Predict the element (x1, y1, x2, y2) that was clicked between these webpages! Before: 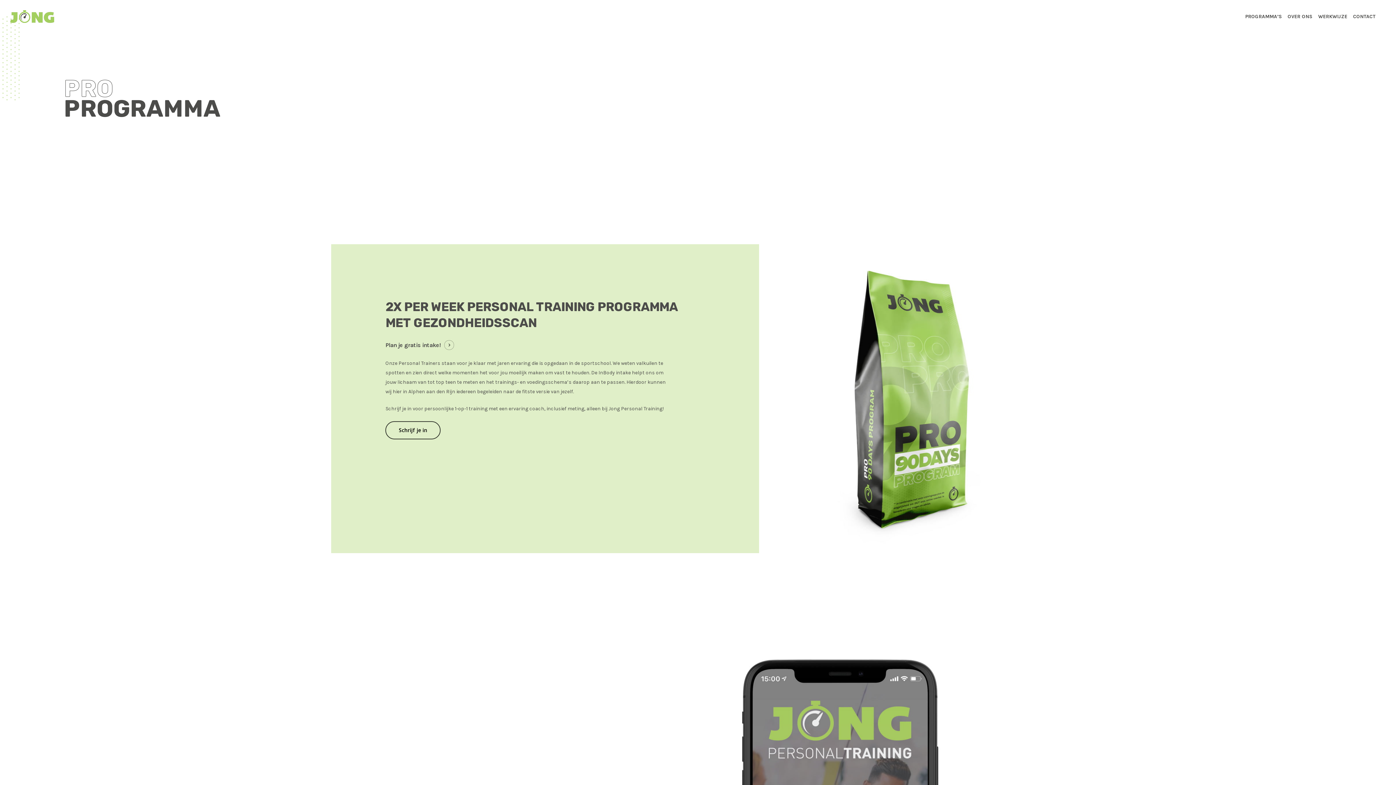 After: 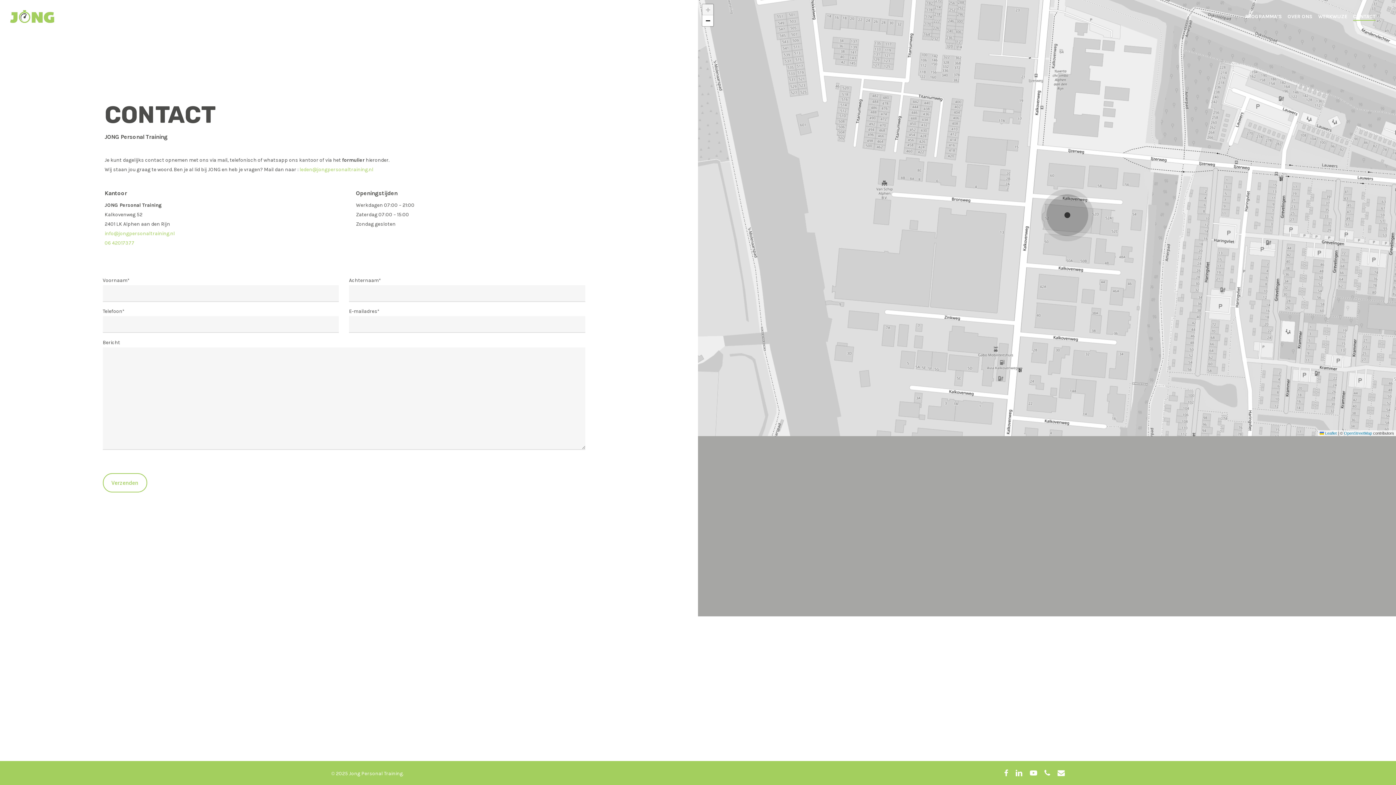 Action: bbox: (1353, 14, 1376, 19) label: CONTACT